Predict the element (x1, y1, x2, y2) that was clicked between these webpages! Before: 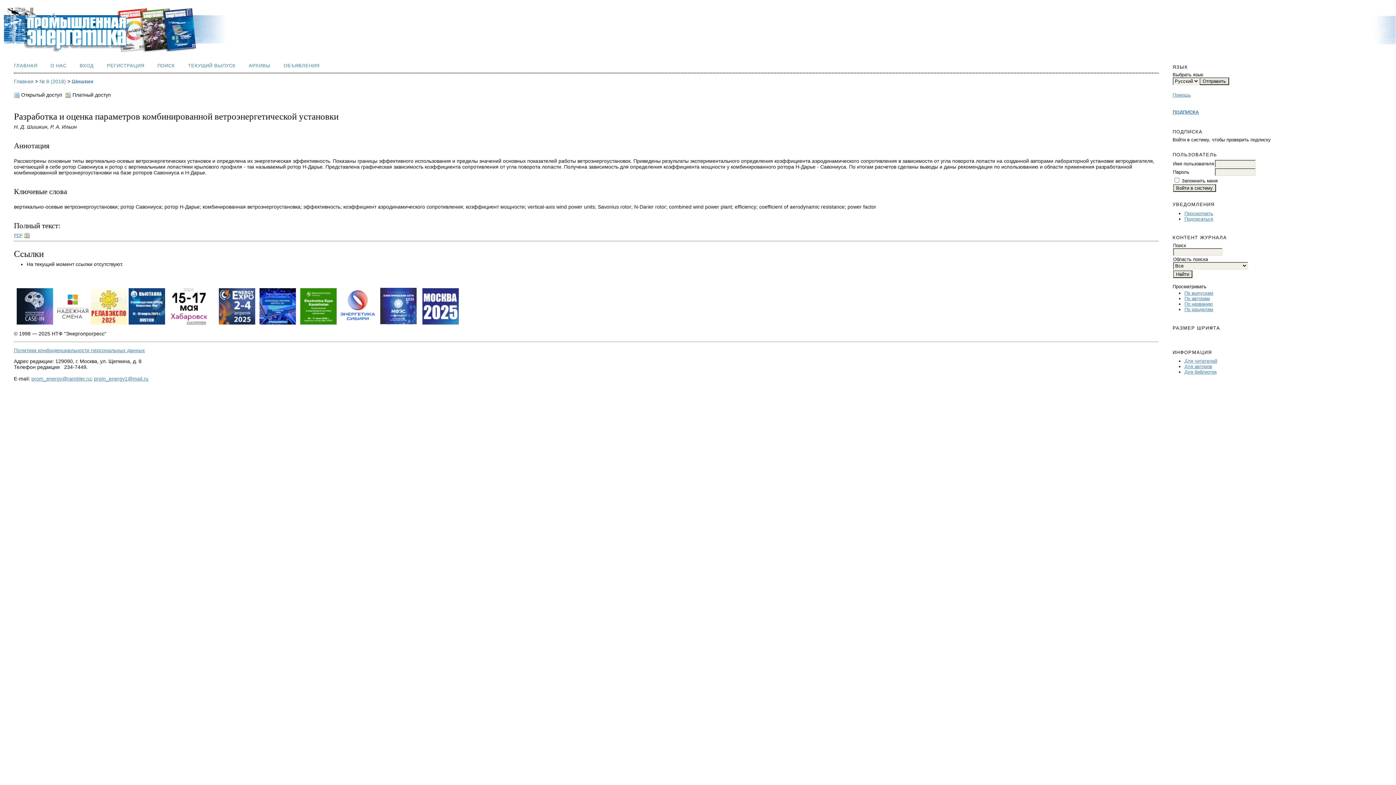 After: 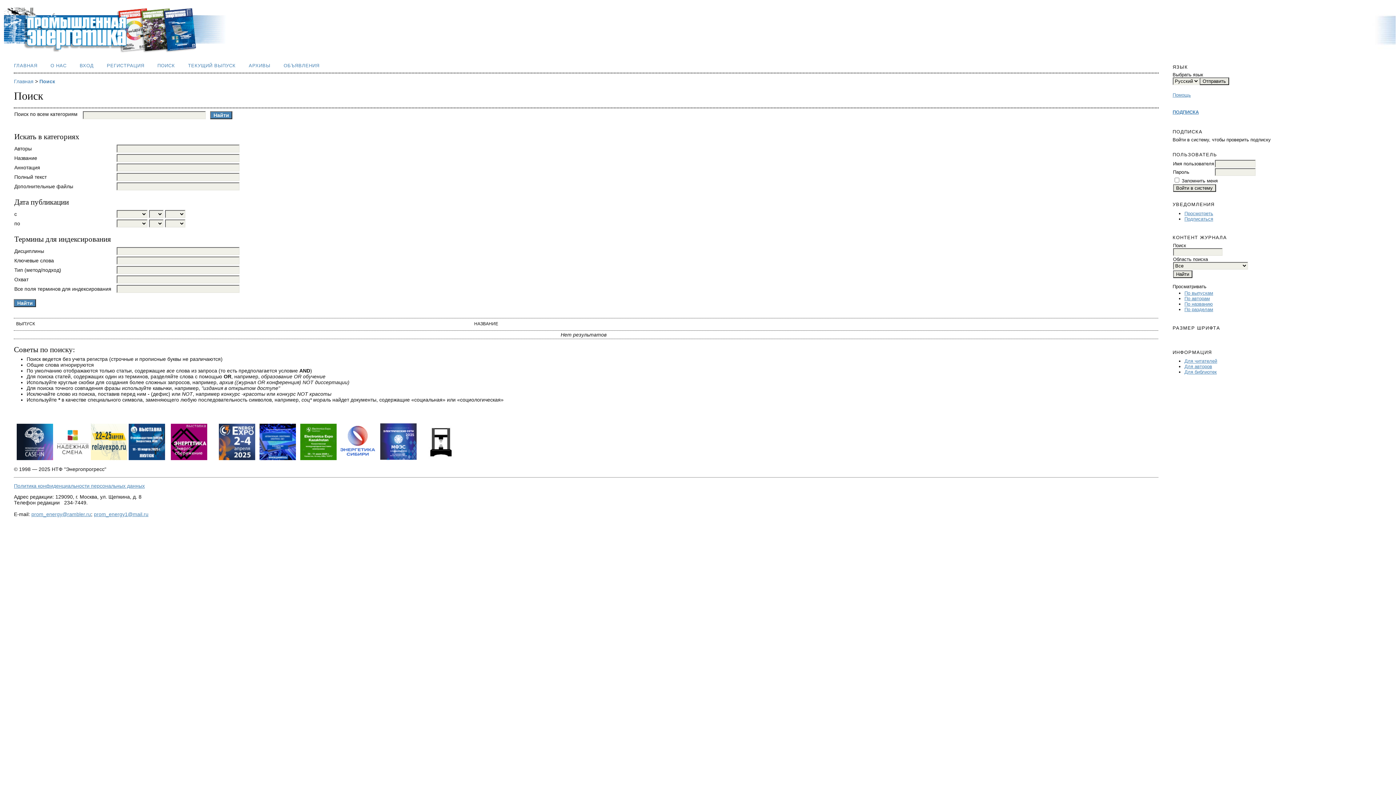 Action: label: ПОИСК bbox: (157, 62, 174, 68)